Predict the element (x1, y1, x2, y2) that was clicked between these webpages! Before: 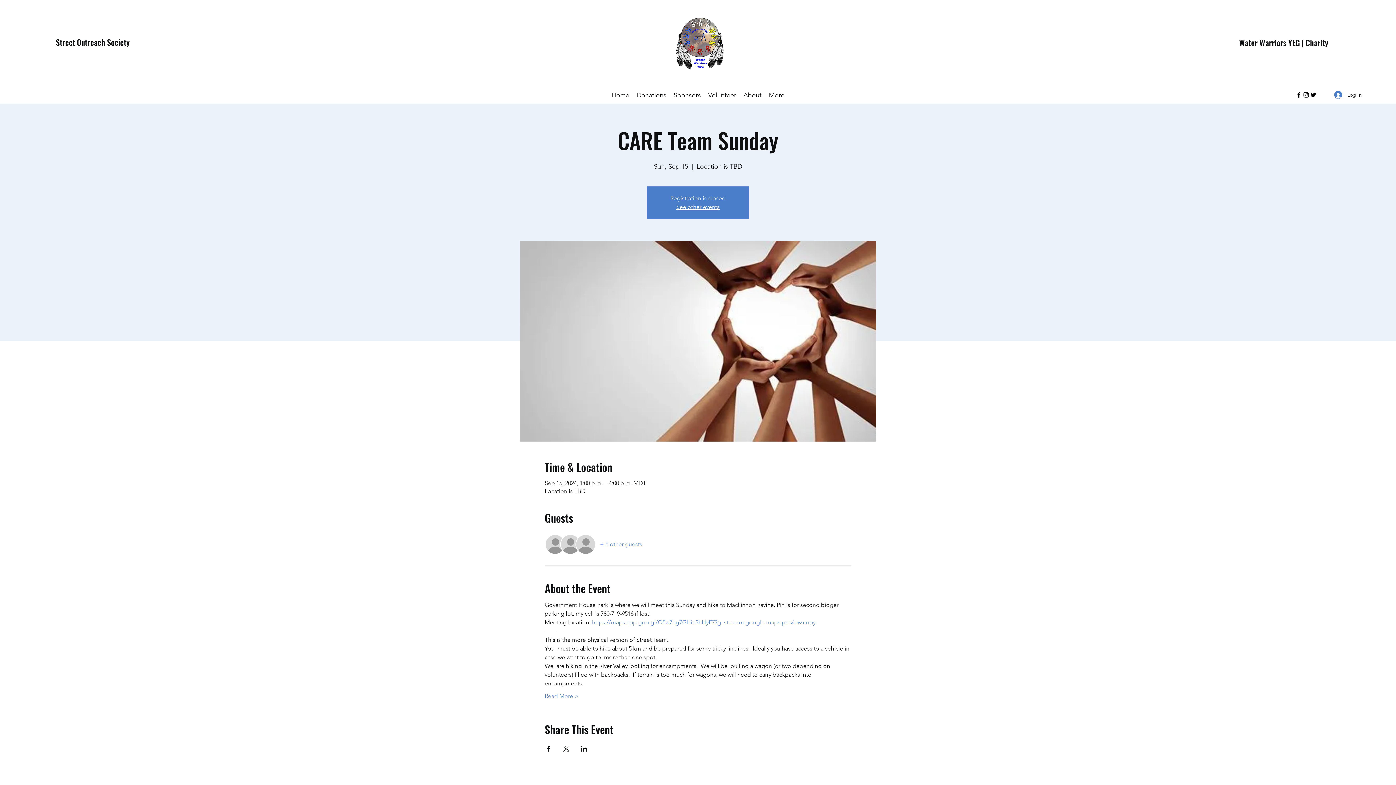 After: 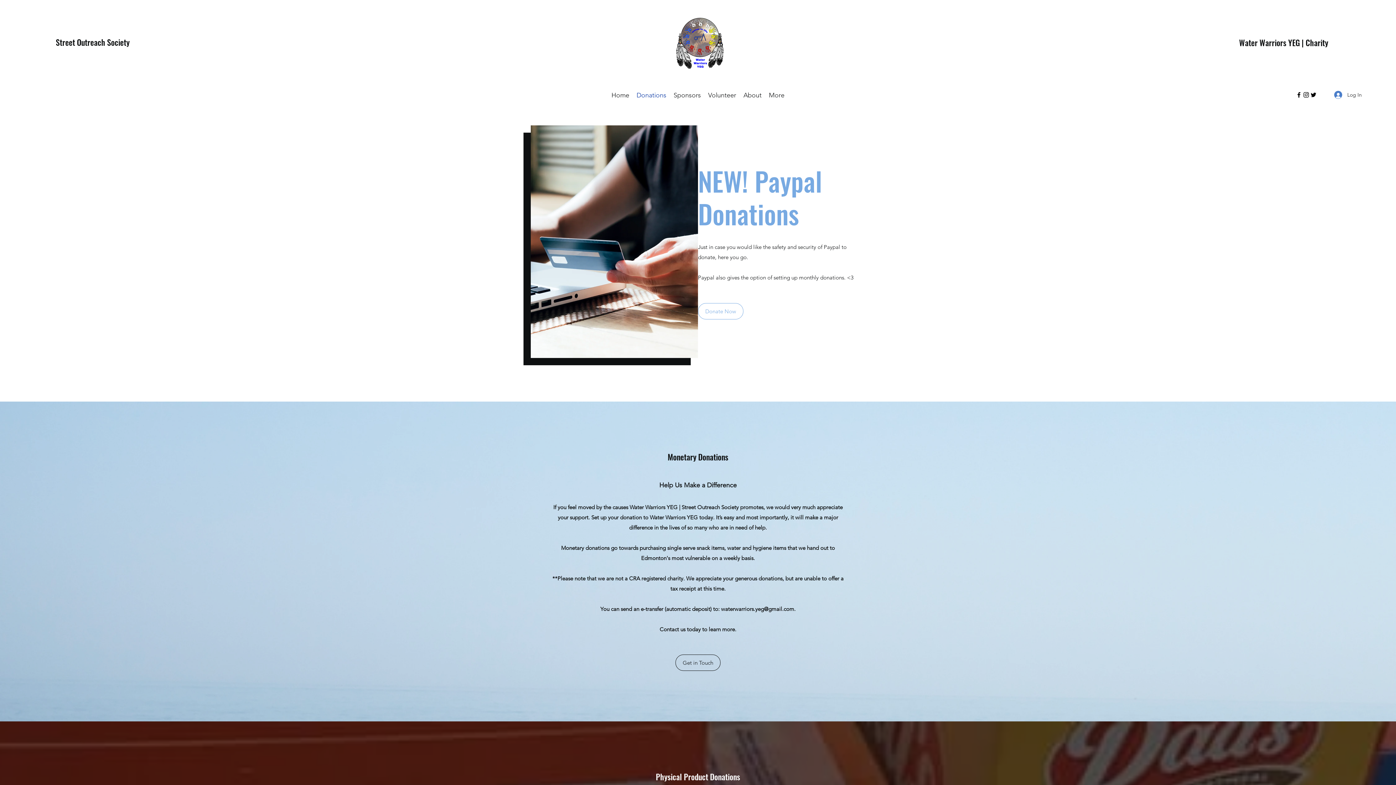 Action: label: Donations bbox: (633, 89, 670, 100)